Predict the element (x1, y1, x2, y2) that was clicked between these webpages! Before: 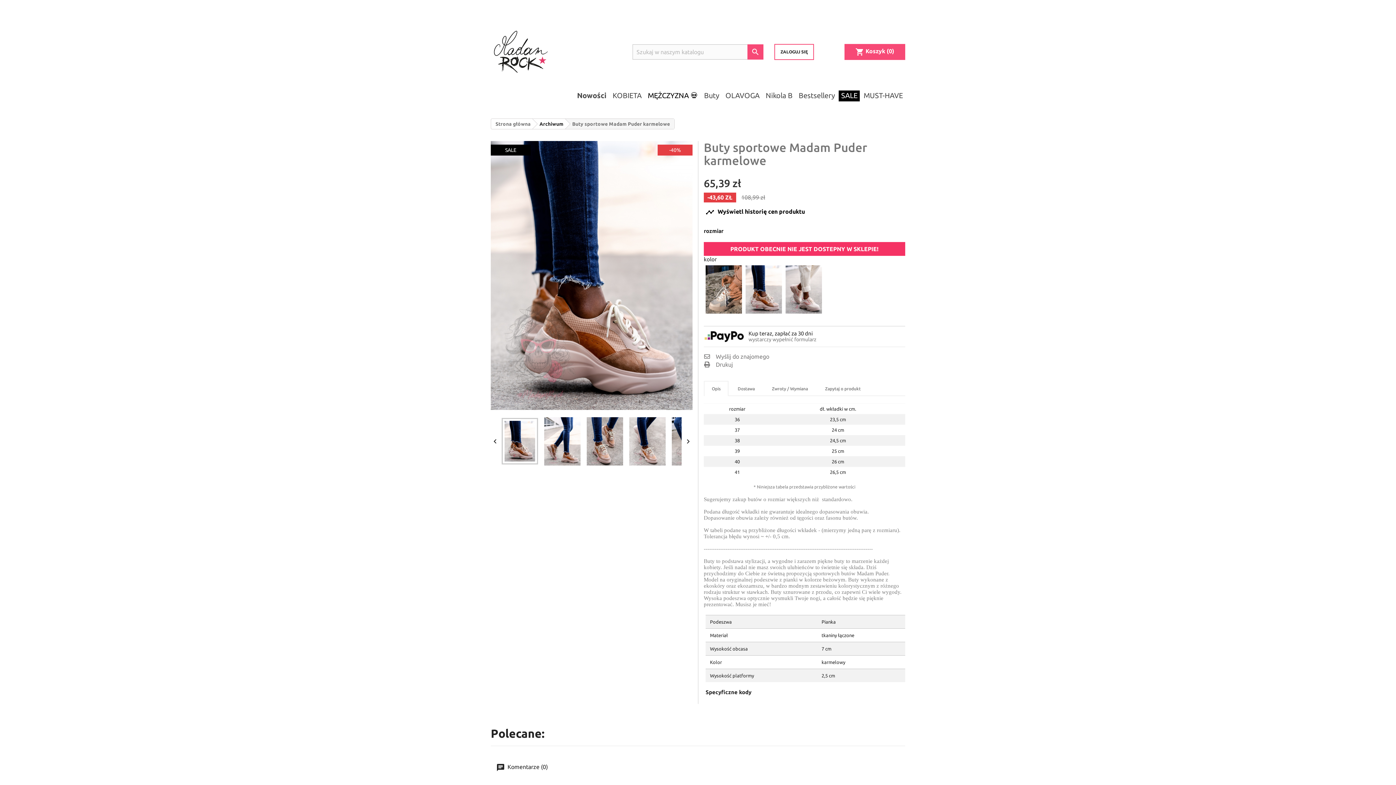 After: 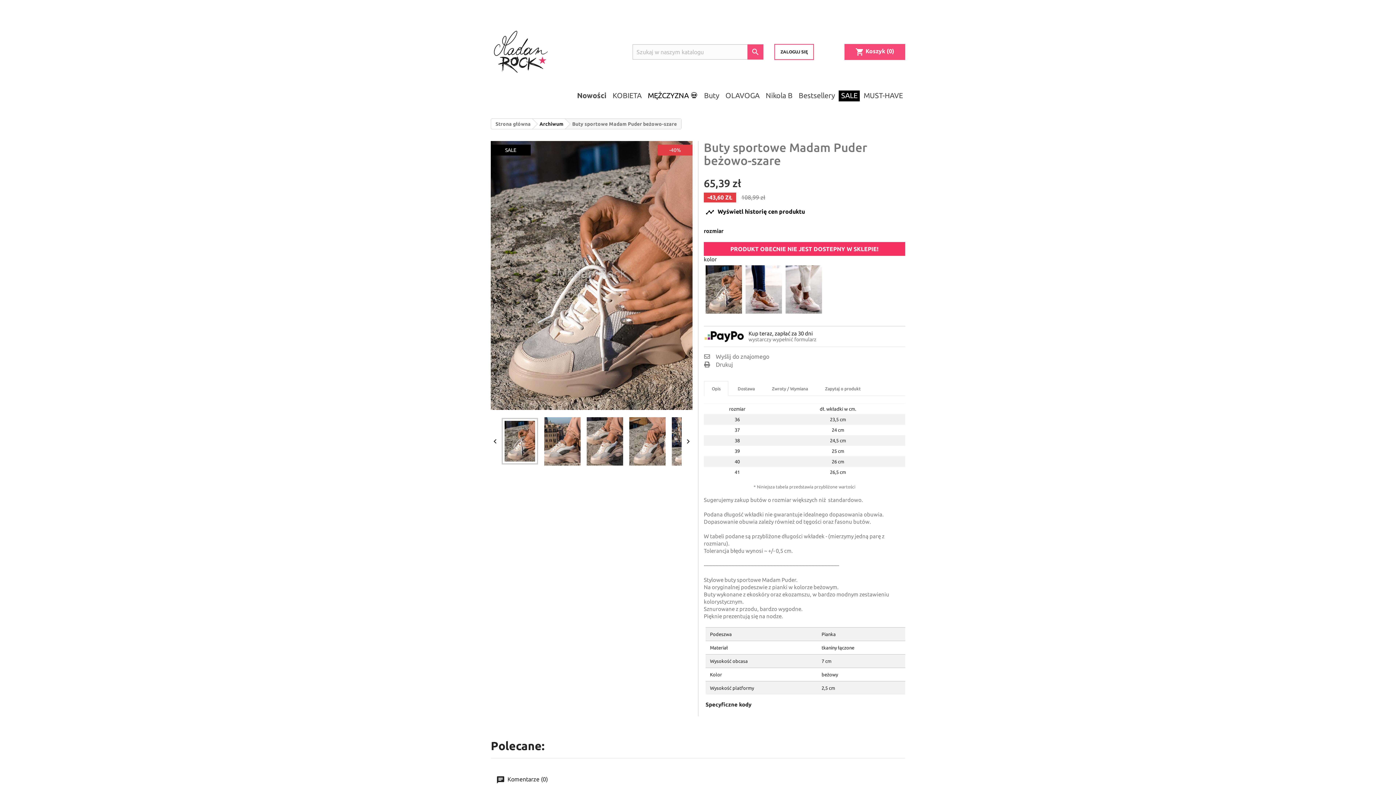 Action: bbox: (704, 265, 744, 313)